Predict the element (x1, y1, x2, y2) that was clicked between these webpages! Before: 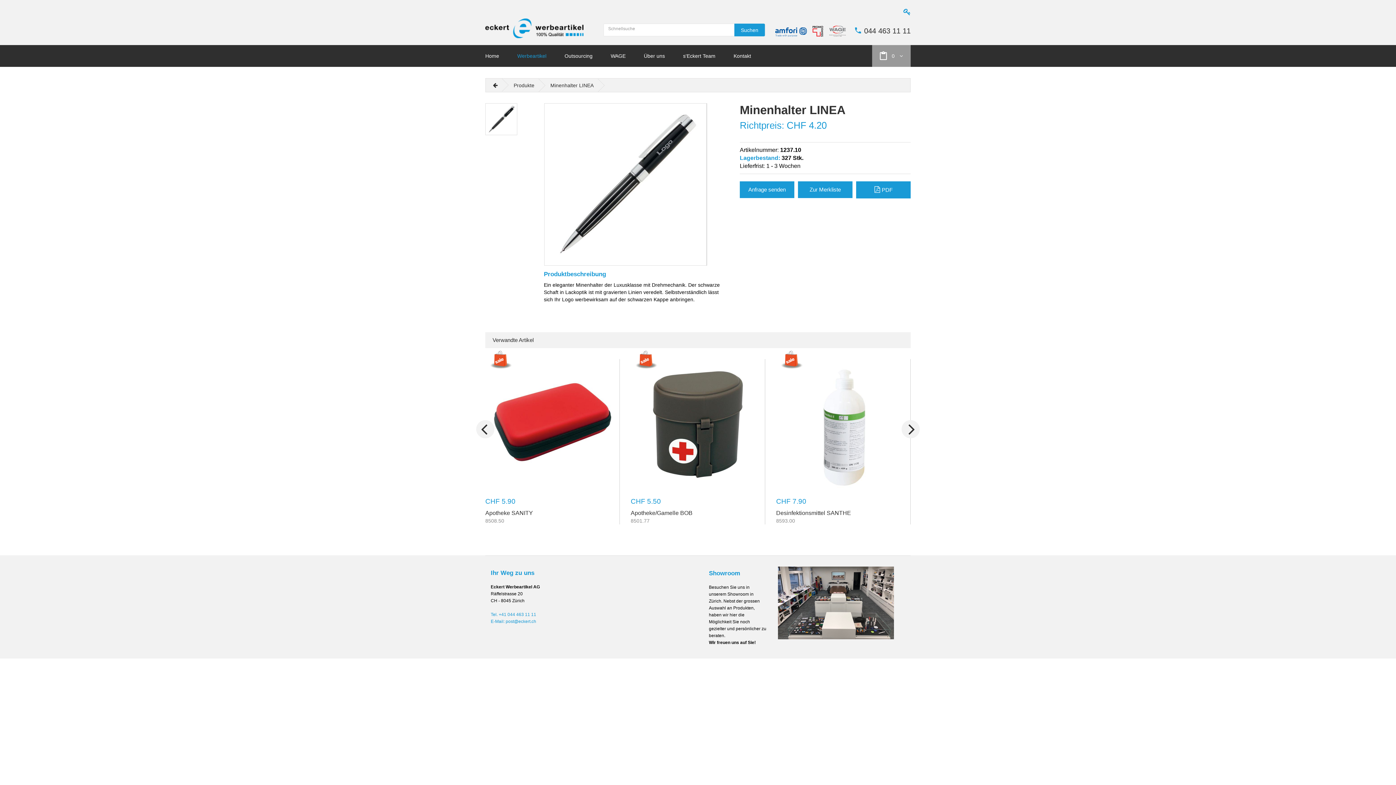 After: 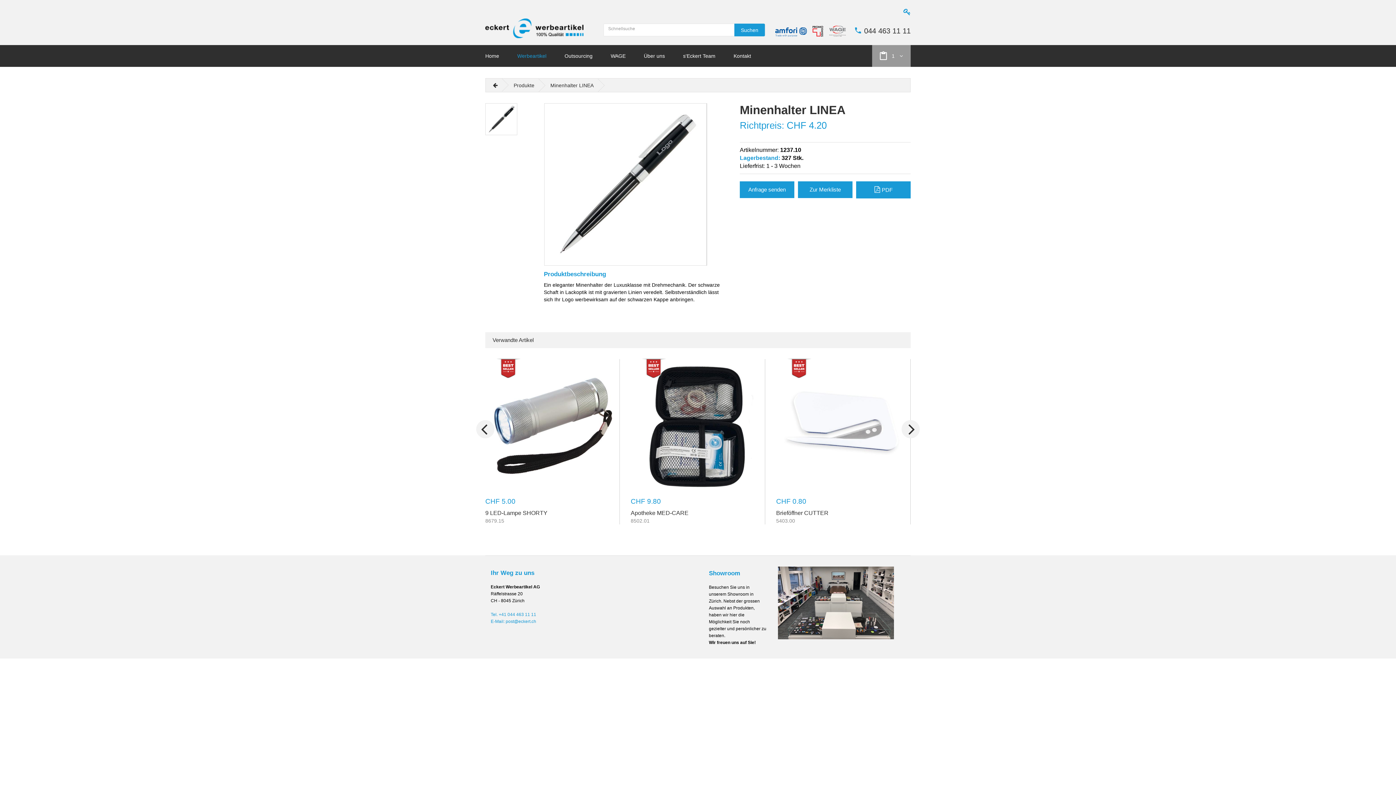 Action: bbox: (798, 181, 852, 198) label: Zur Merkliste